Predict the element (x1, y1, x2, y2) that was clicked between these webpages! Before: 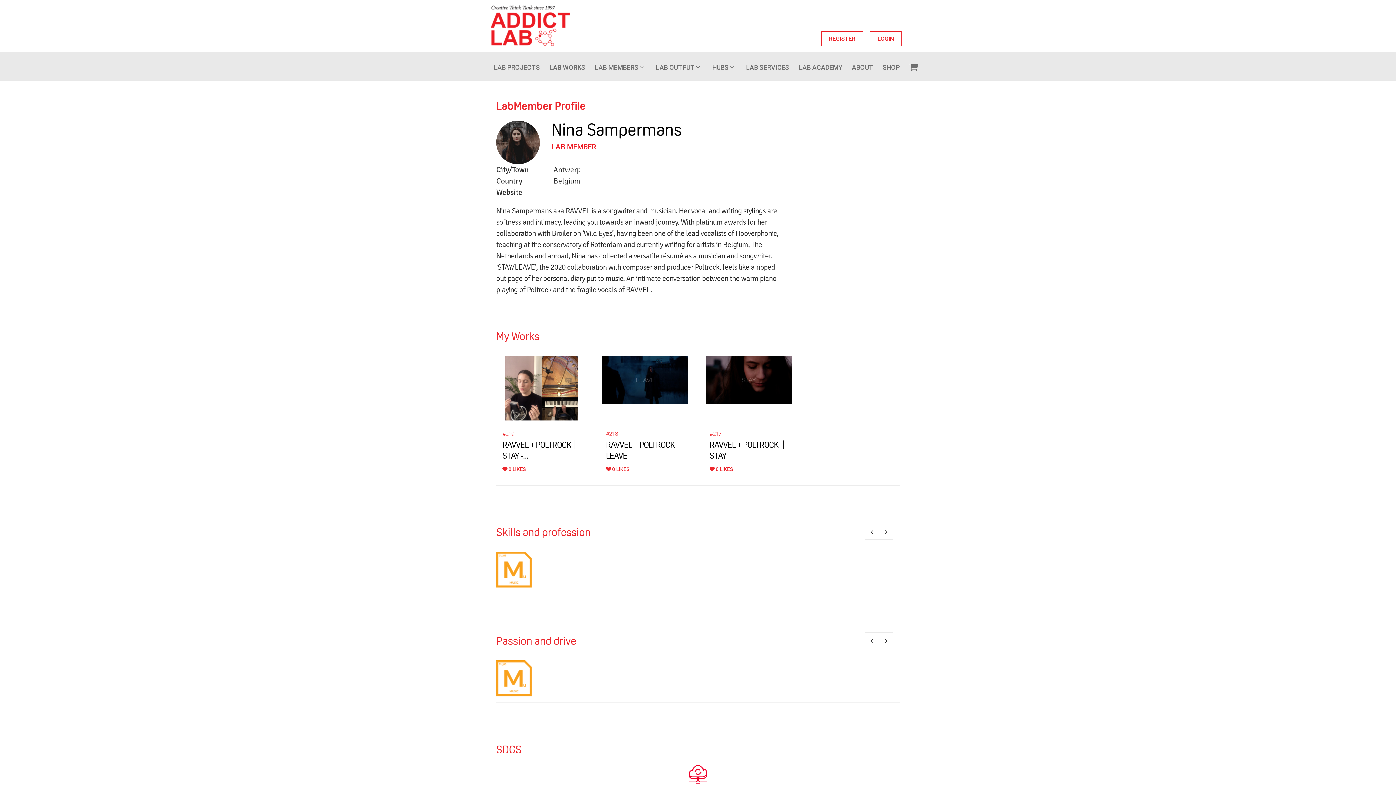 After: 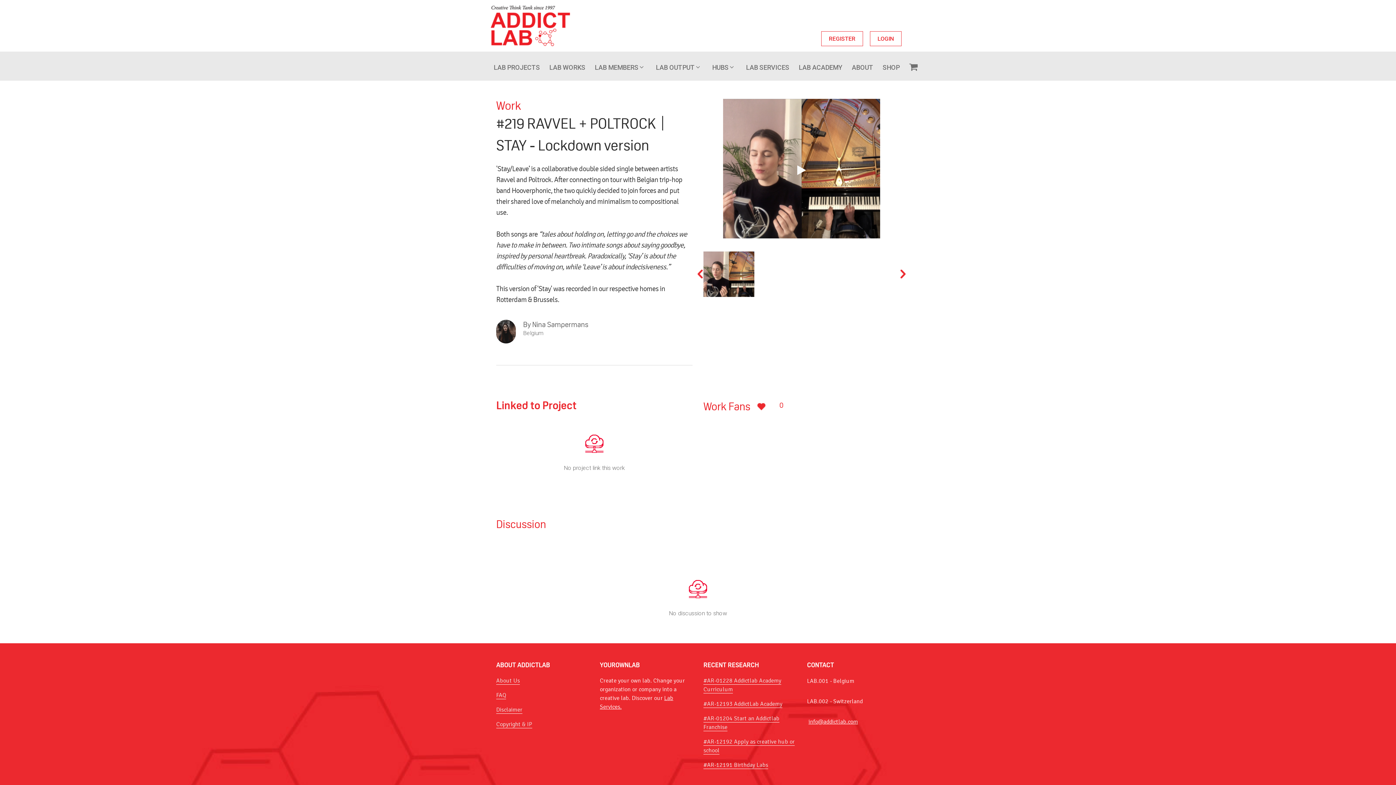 Action: bbox: (496, 356, 589, 479) label: #219
RAVVEL + POLTROCK⎹ STAY -...

 0 LIKES